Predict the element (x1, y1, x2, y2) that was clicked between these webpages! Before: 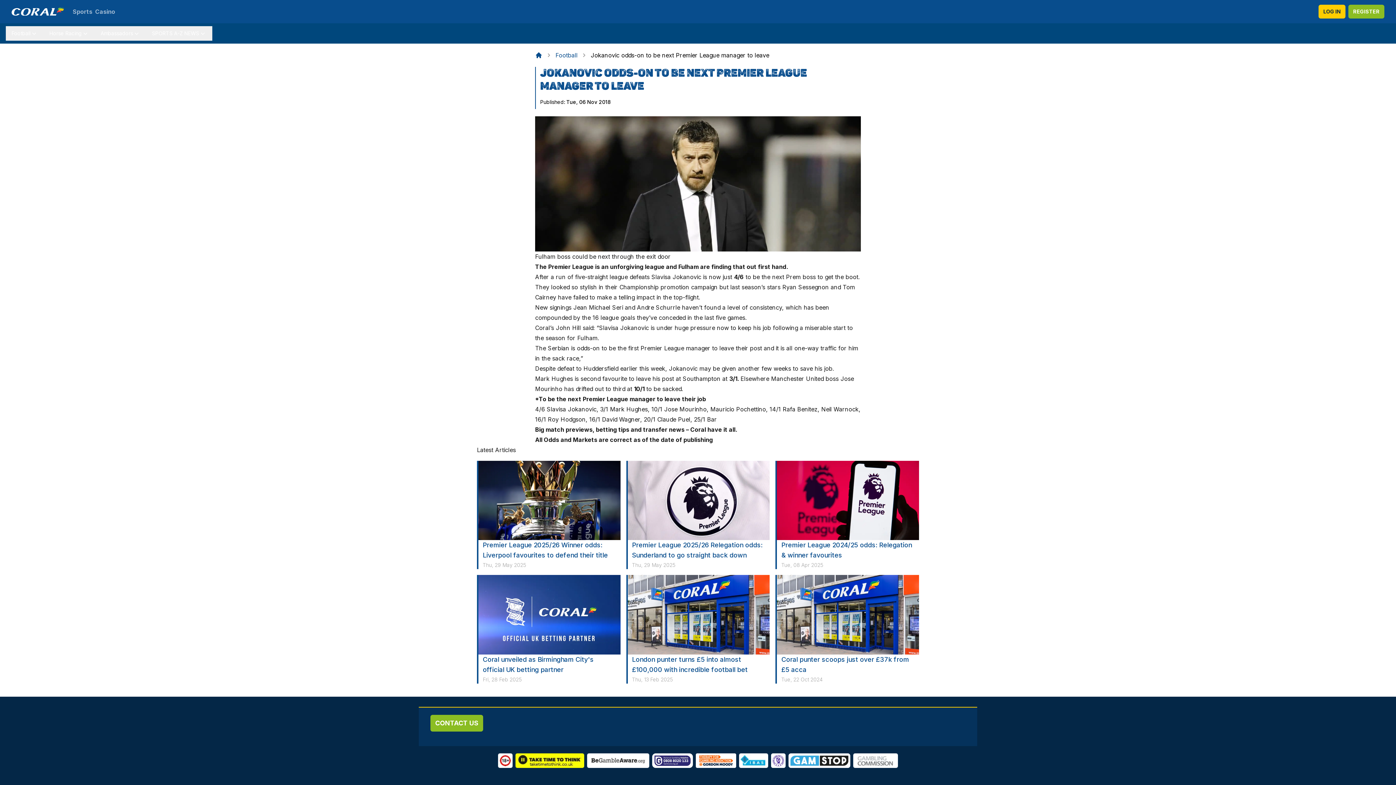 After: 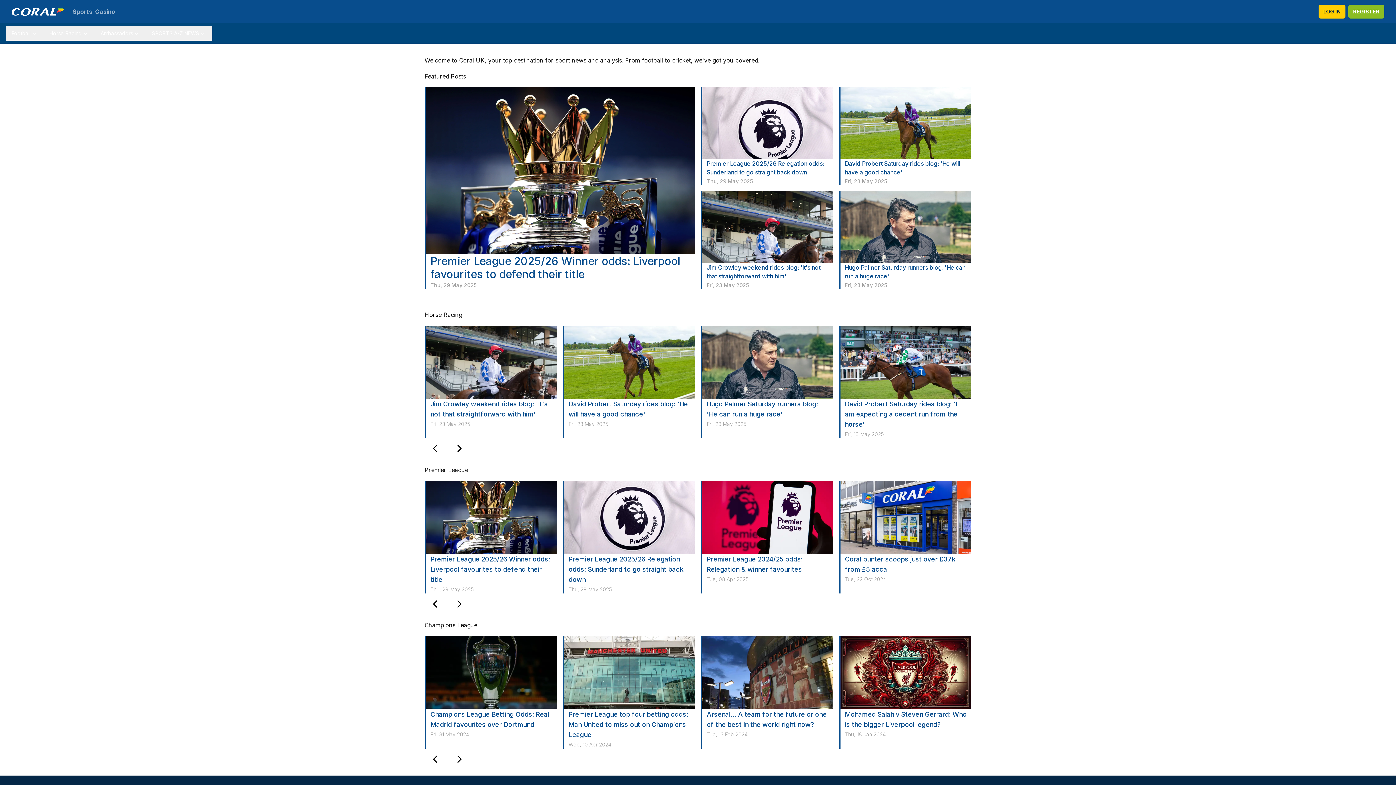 Action: bbox: (11, 7, 64, 15)